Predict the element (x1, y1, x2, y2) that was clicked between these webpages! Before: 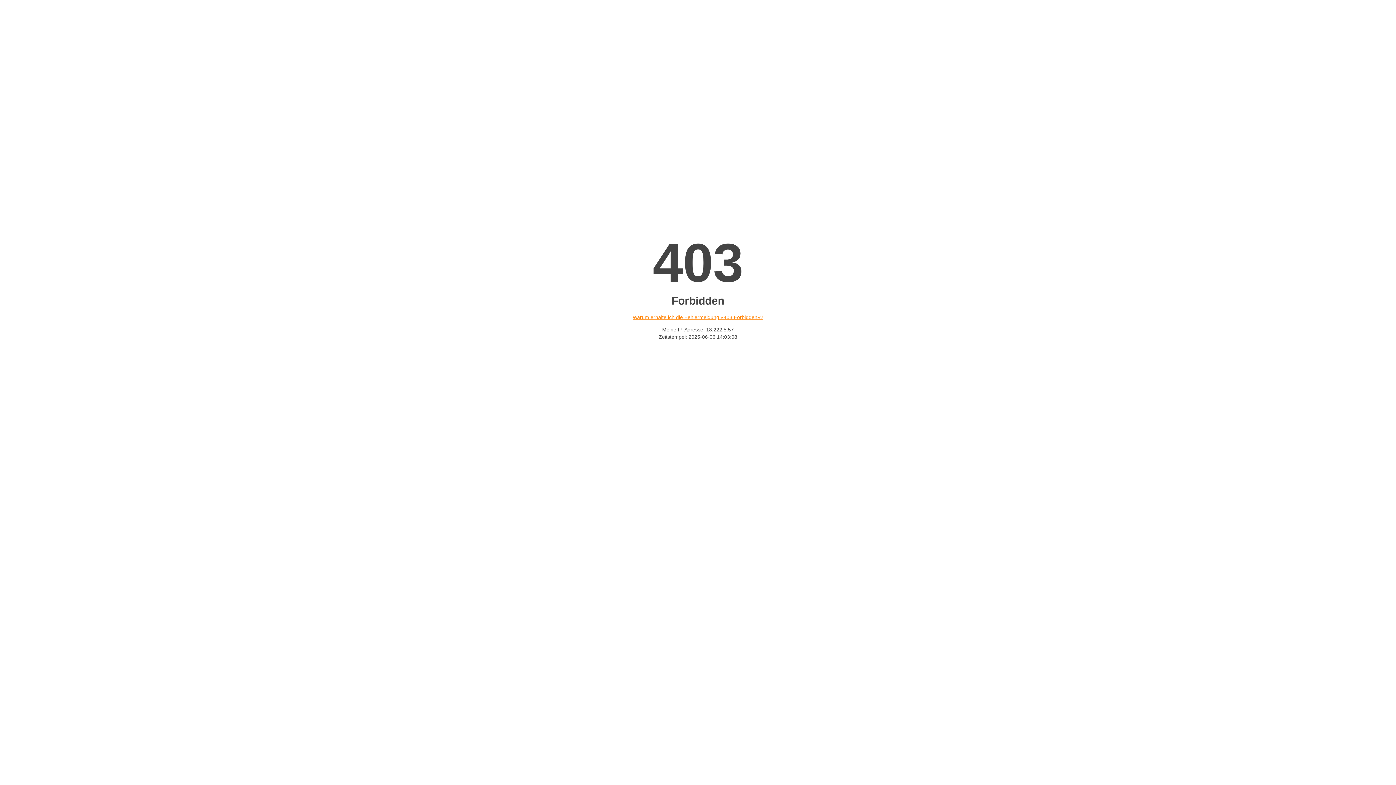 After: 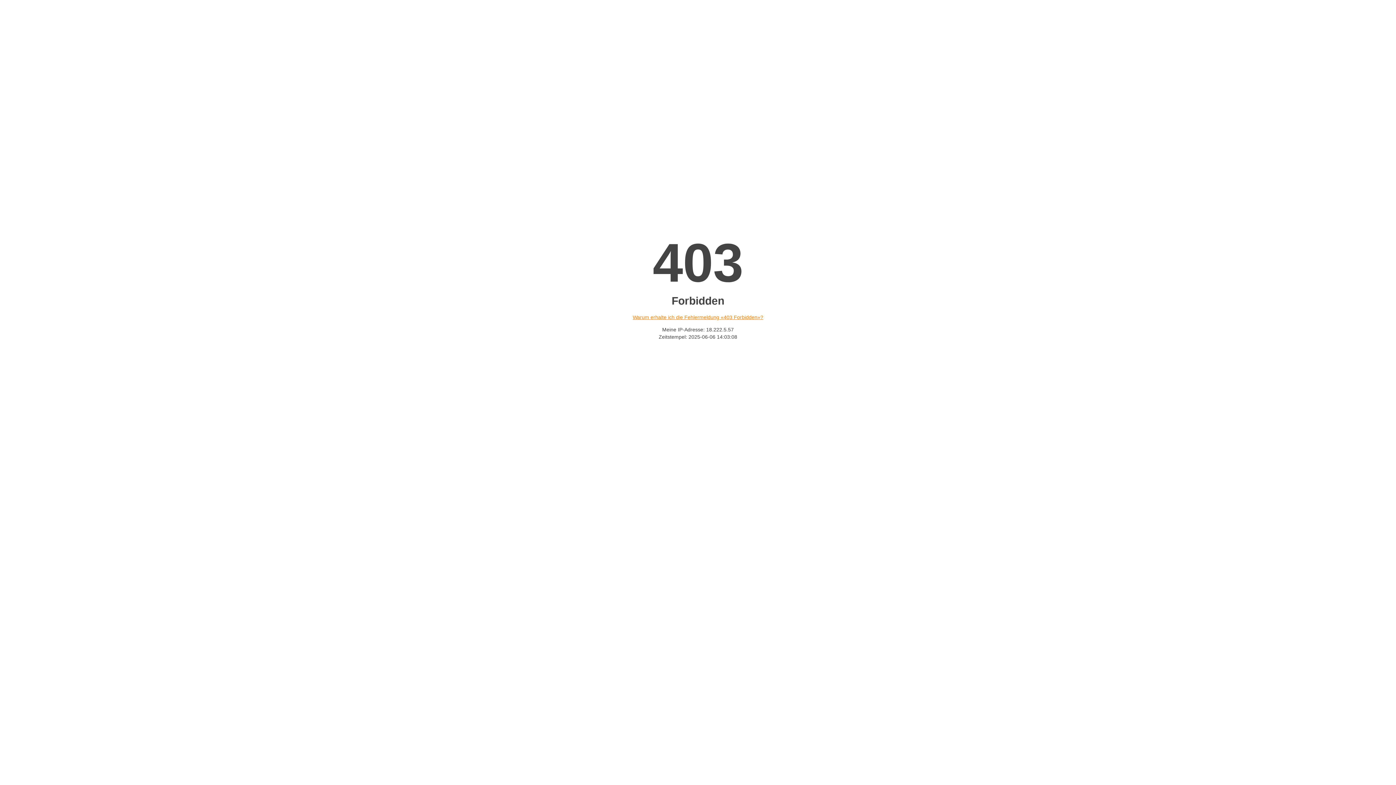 Action: bbox: (632, 314, 763, 320) label: Warum erhalte ich die Fehlermeldung «403 Forbidden»?